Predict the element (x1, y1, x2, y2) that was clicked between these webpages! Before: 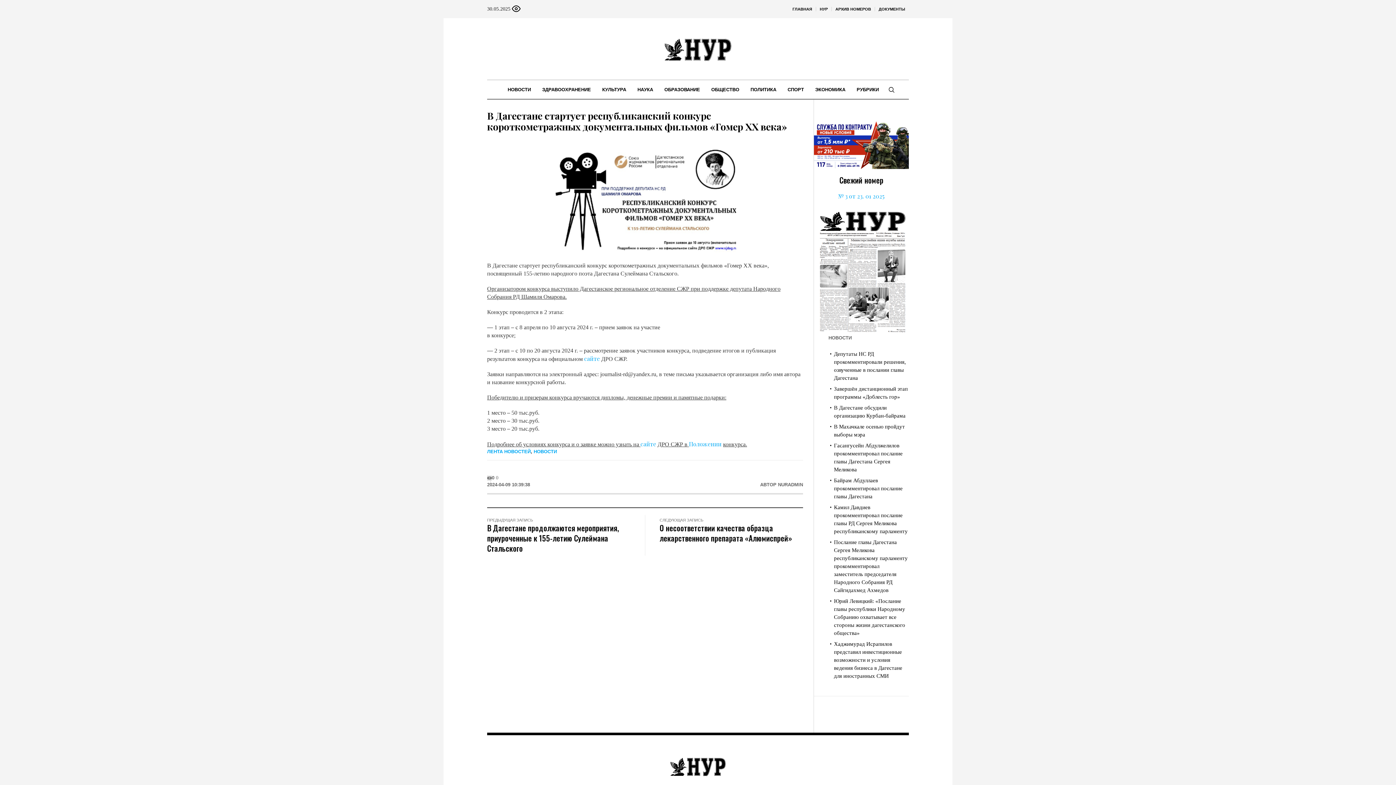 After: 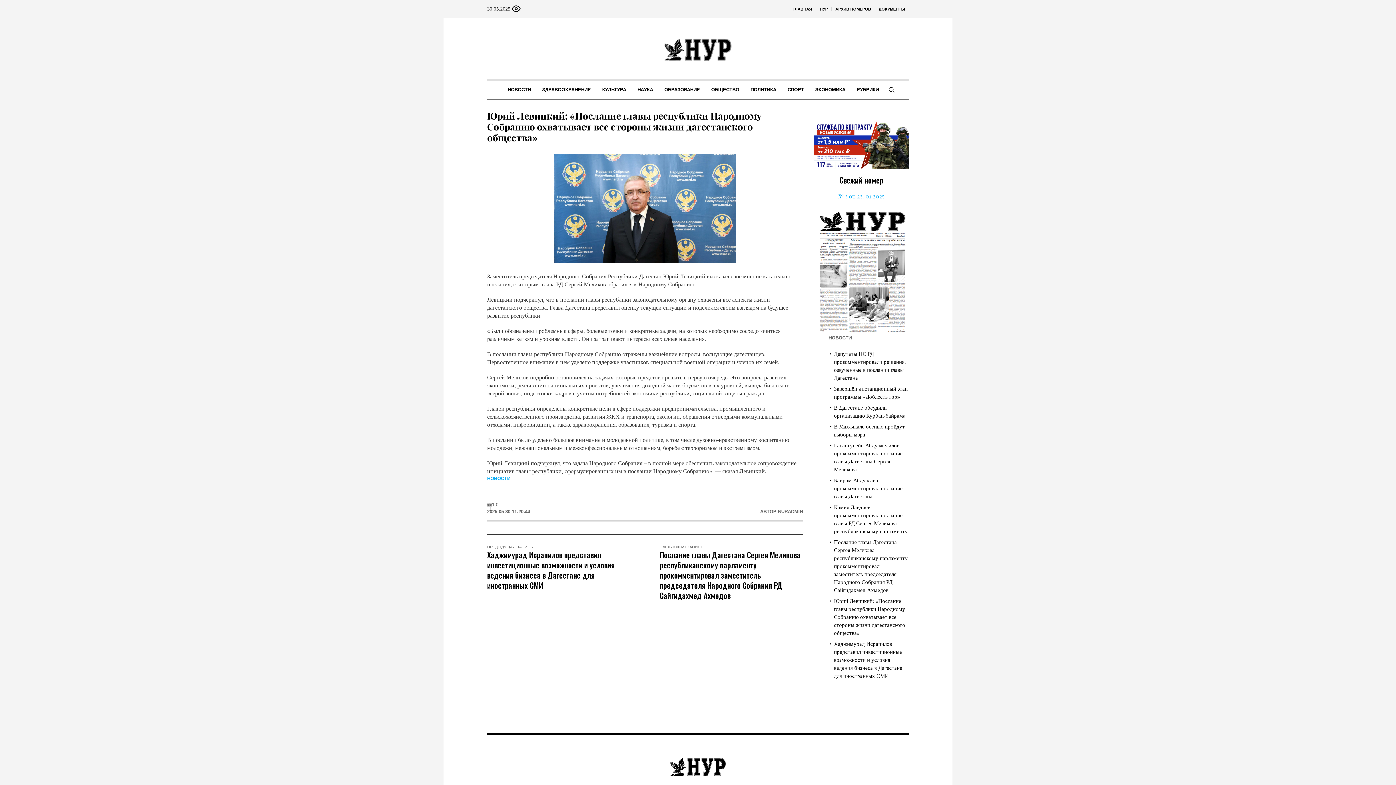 Action: bbox: (834, 598, 905, 636) label: Юрий Левицкий: «Послание главы республики Народному Собранию охватывает все стороны жизни дагестанского общества»